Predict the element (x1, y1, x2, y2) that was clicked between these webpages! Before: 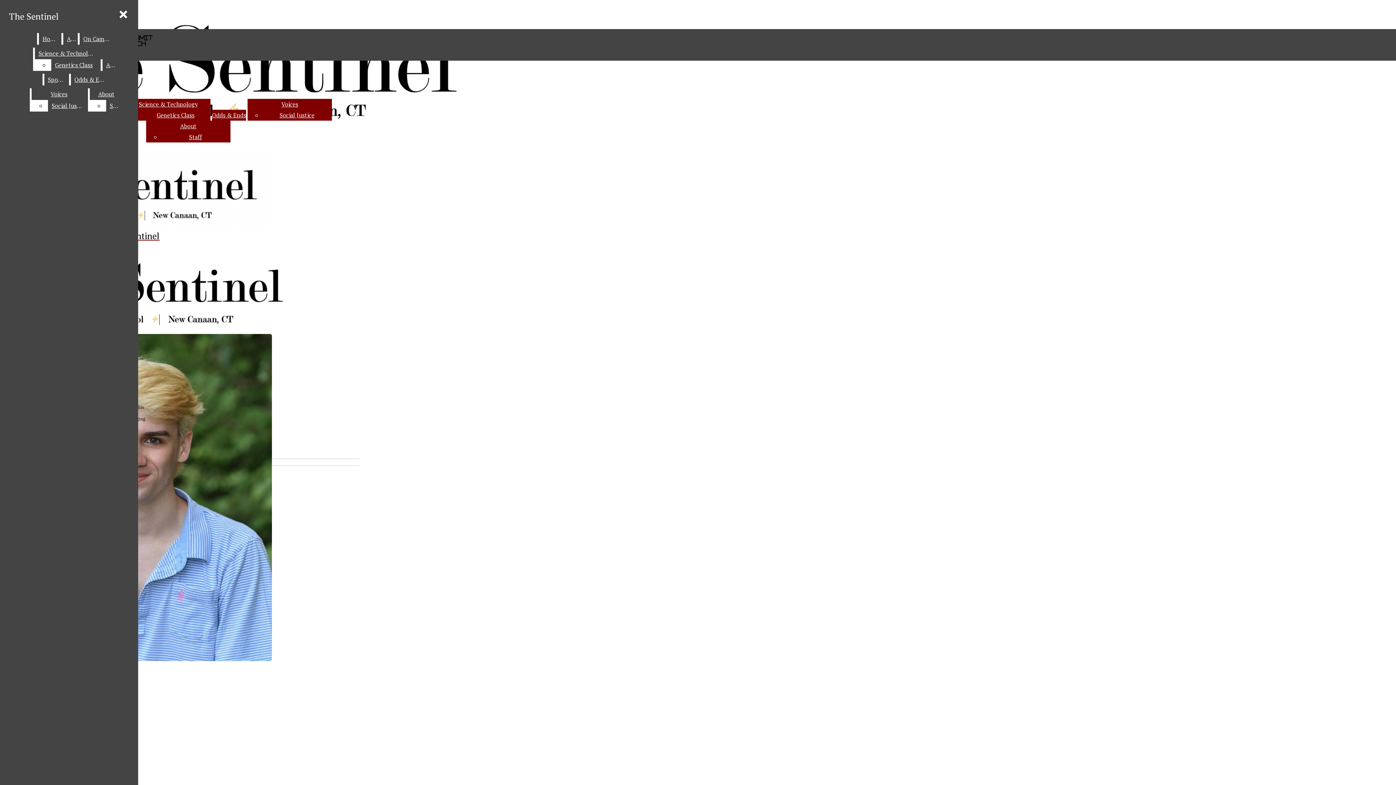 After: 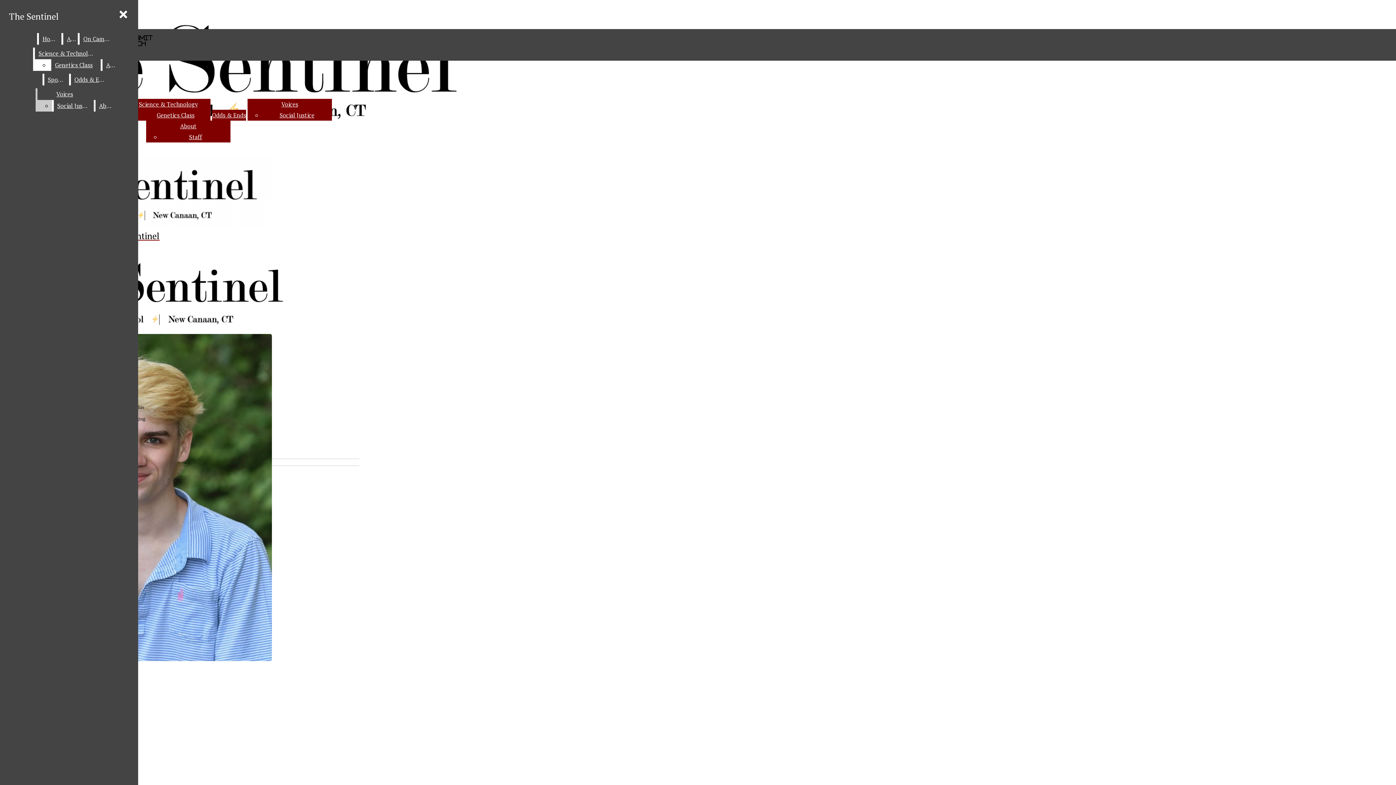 Action: bbox: (31, 88, 86, 100) label: Voices